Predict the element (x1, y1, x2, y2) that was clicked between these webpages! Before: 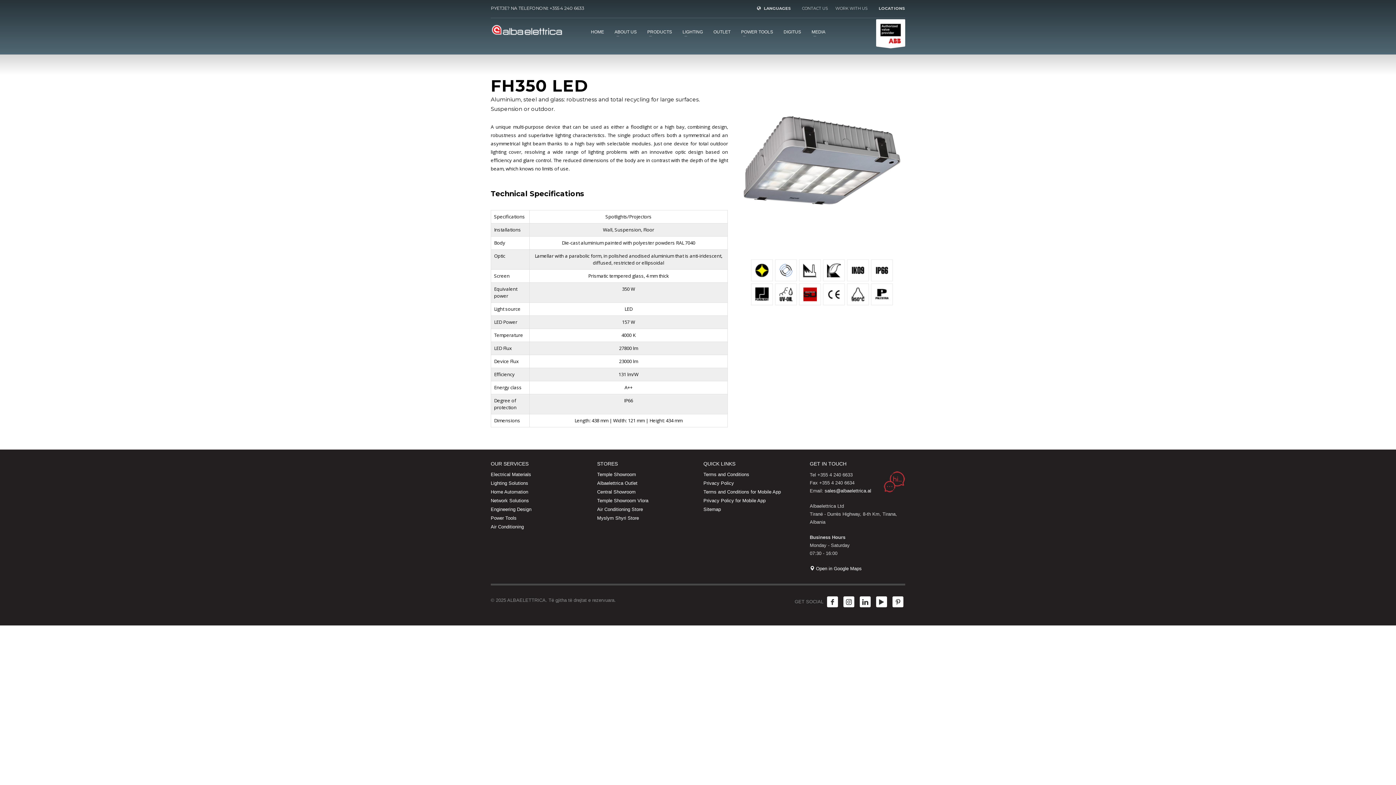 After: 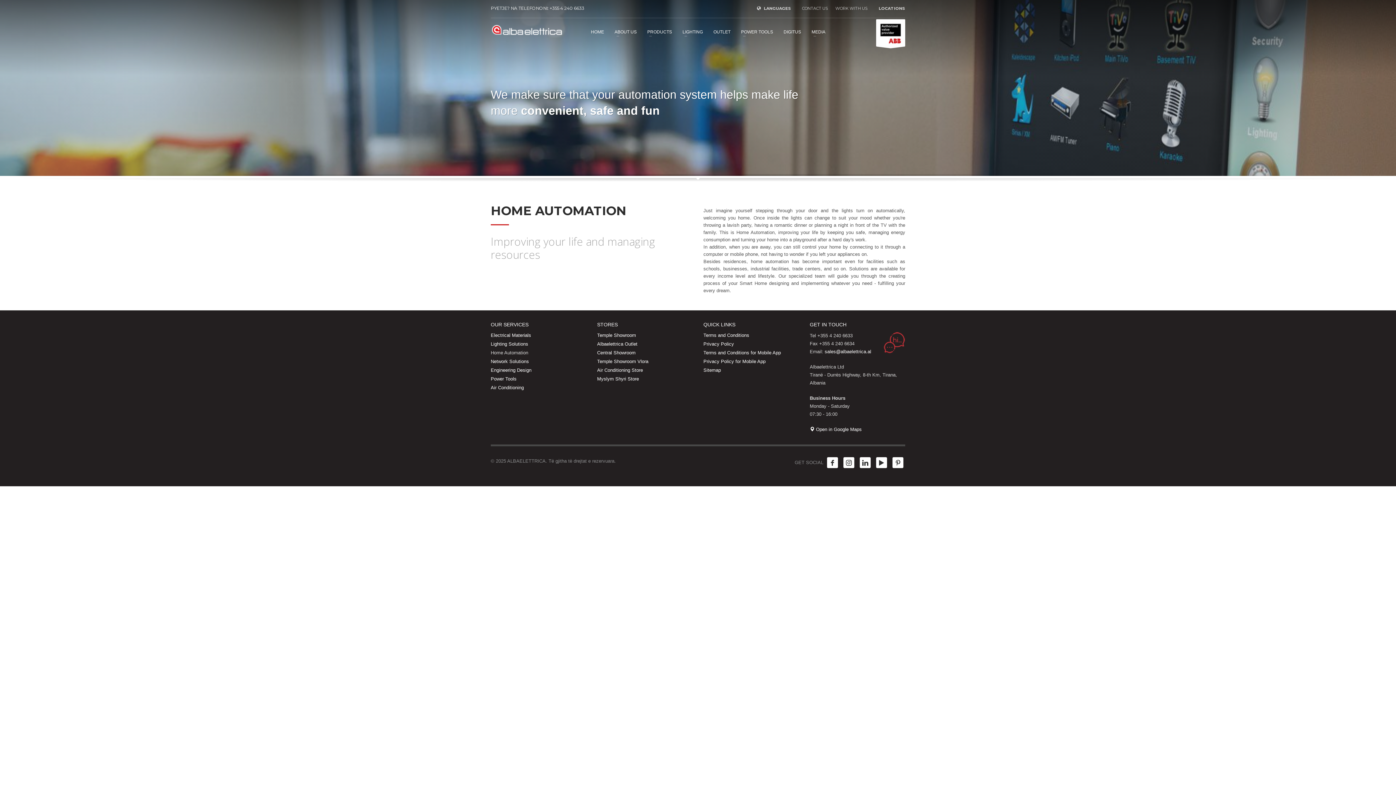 Action: label: Home Automation bbox: (490, 488, 586, 496)